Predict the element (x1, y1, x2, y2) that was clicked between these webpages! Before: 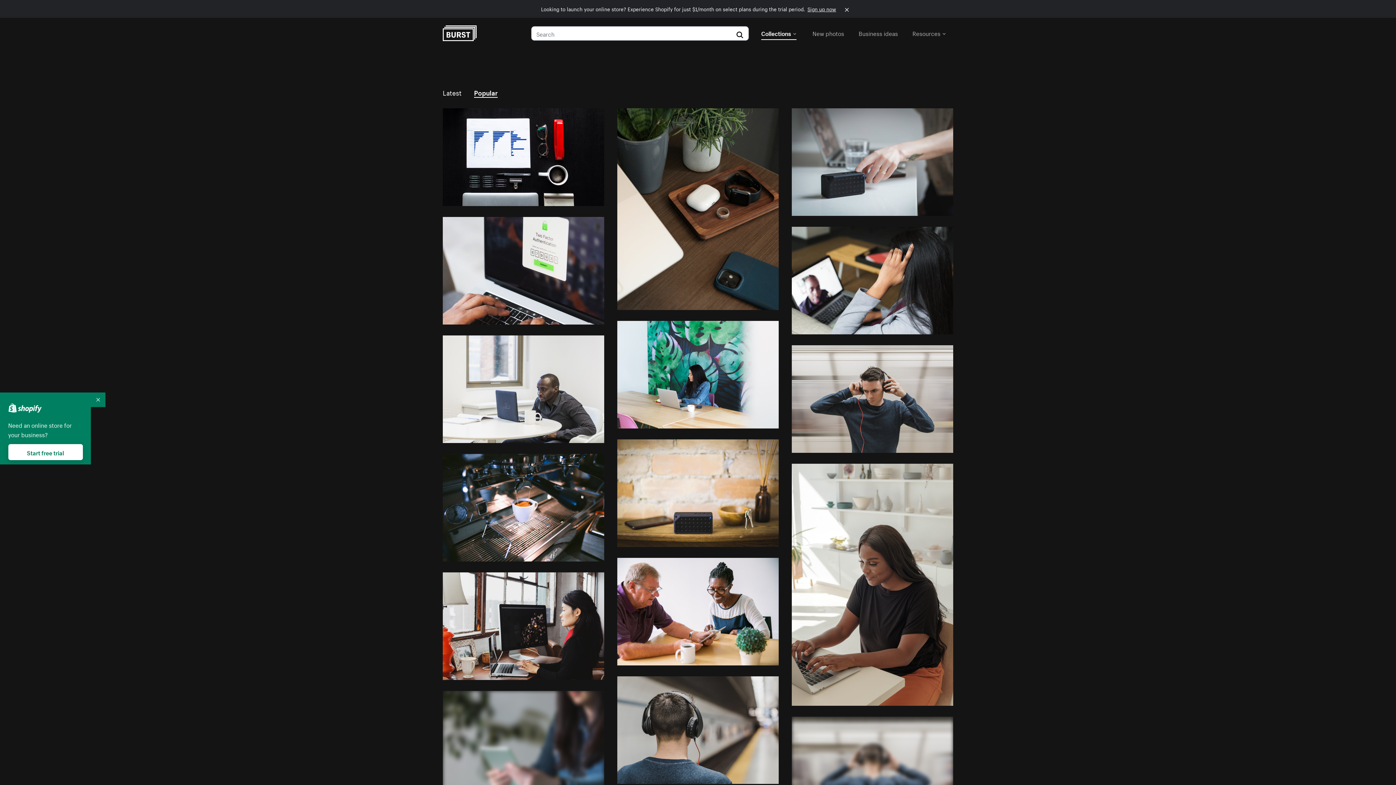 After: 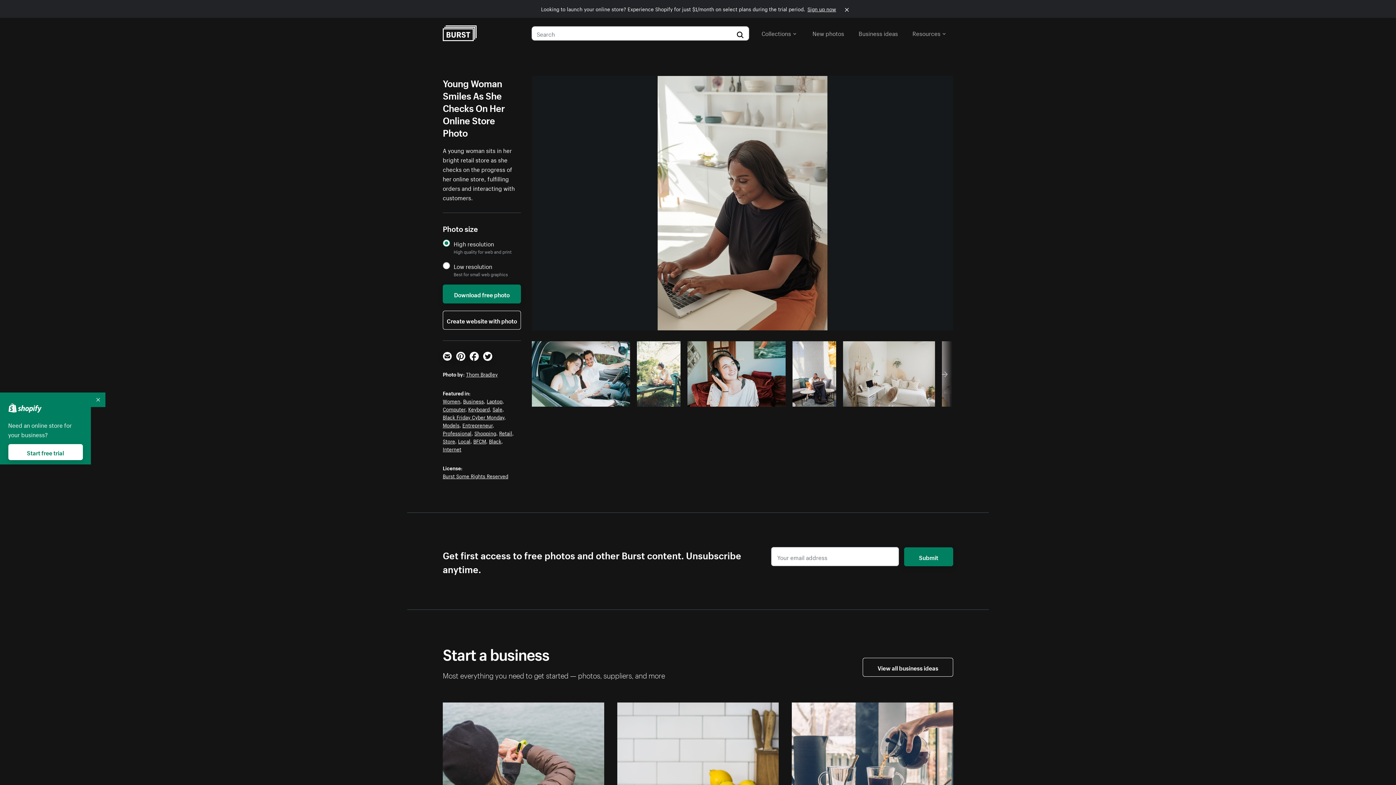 Action: bbox: (792, 464, 953, 706)